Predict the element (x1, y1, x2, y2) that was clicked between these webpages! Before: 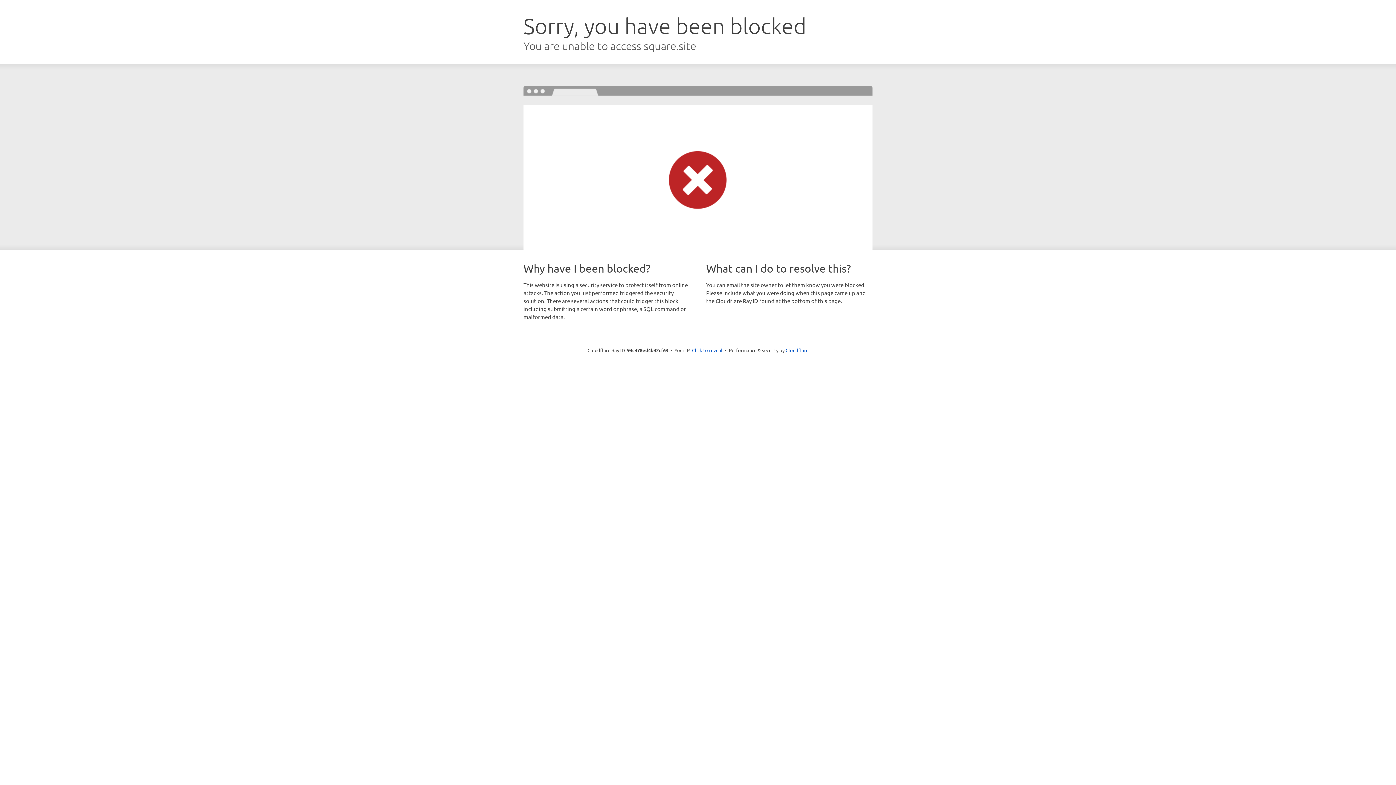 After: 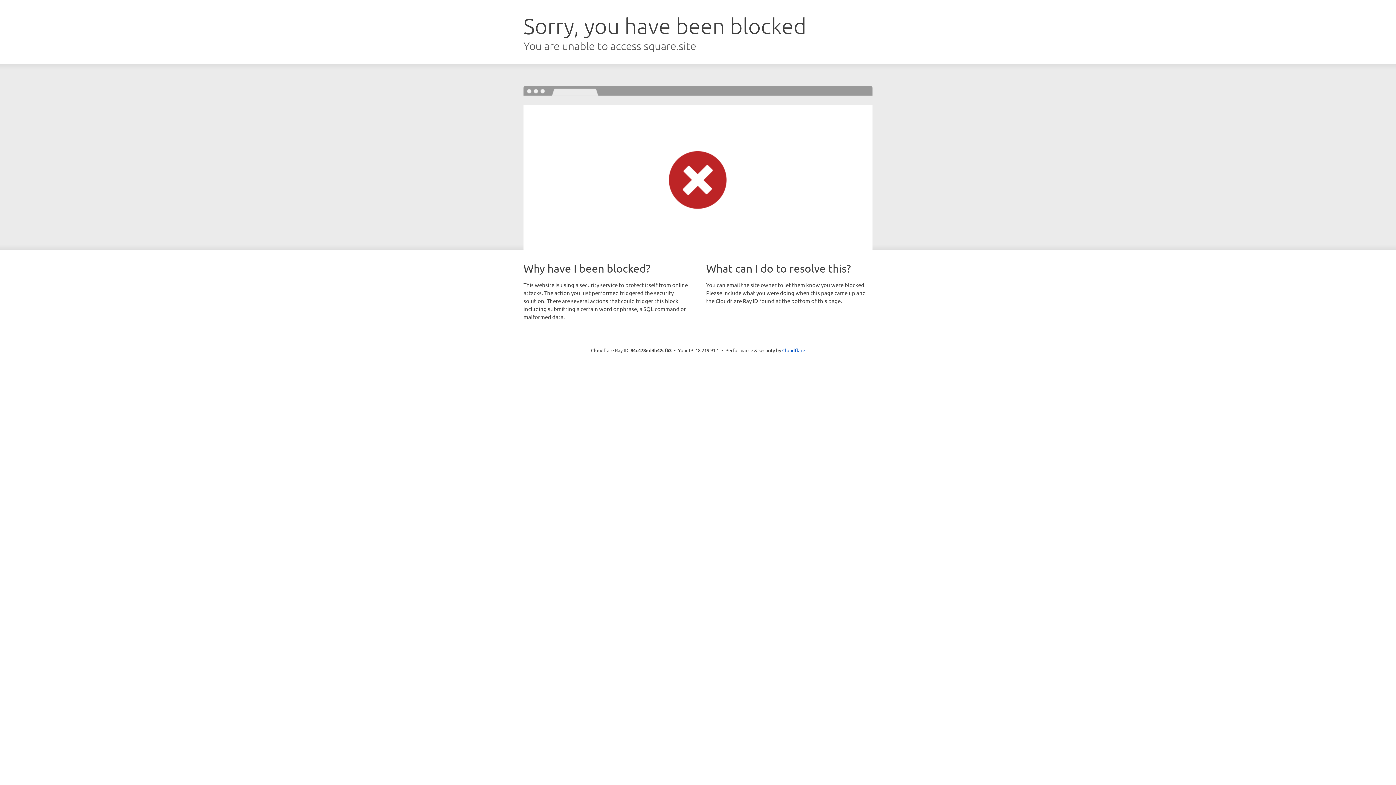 Action: label: Click to reveal bbox: (692, 346, 722, 353)